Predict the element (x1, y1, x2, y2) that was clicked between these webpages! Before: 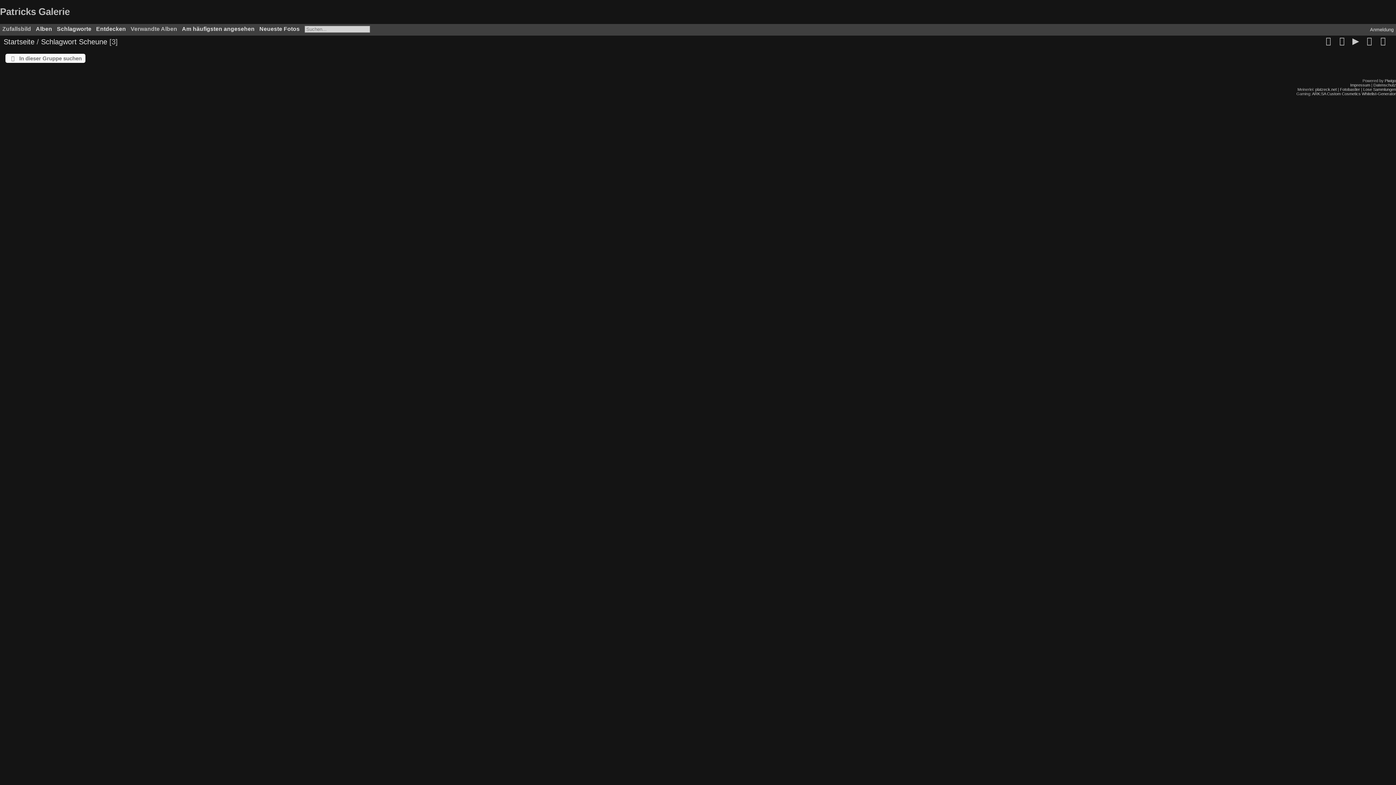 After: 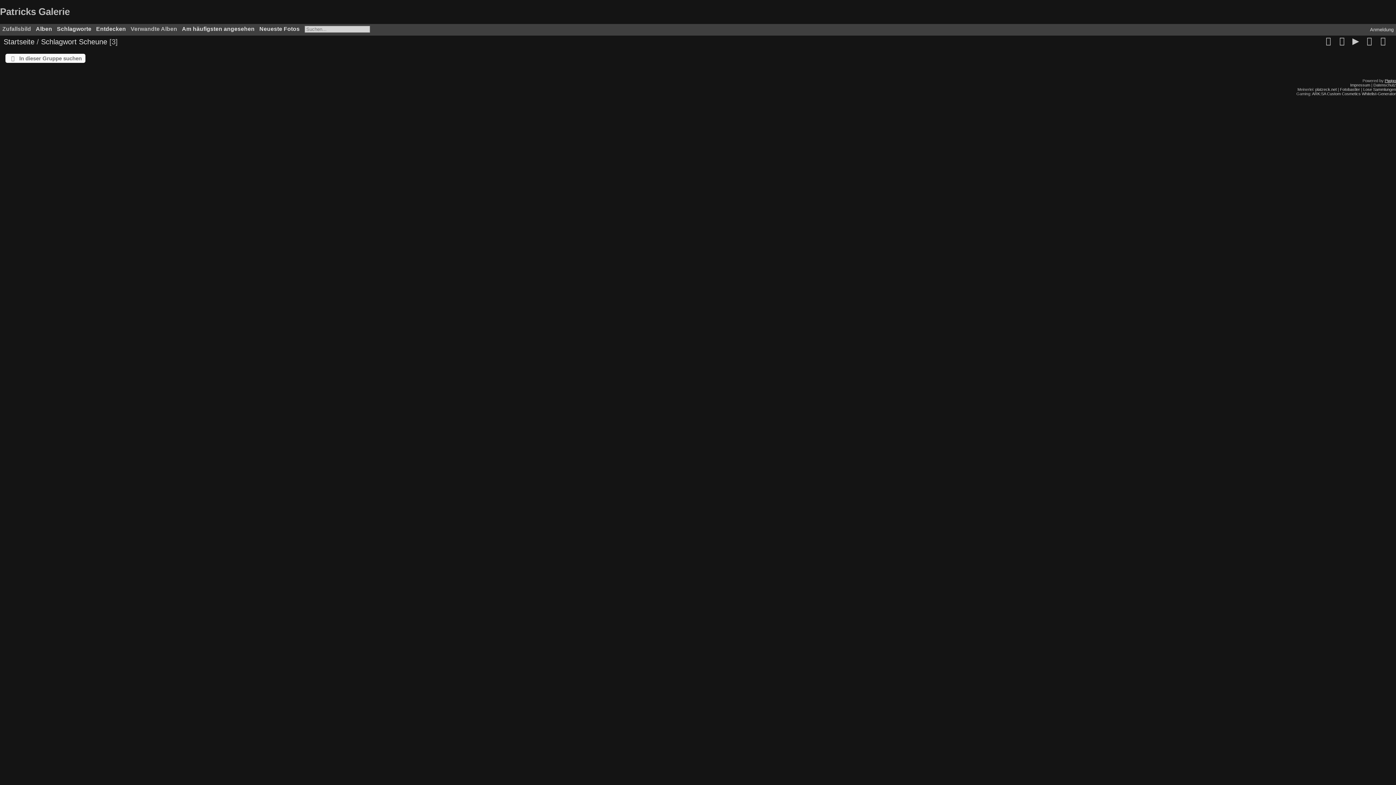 Action: bbox: (1385, 78, 1396, 82) label: Piwigo